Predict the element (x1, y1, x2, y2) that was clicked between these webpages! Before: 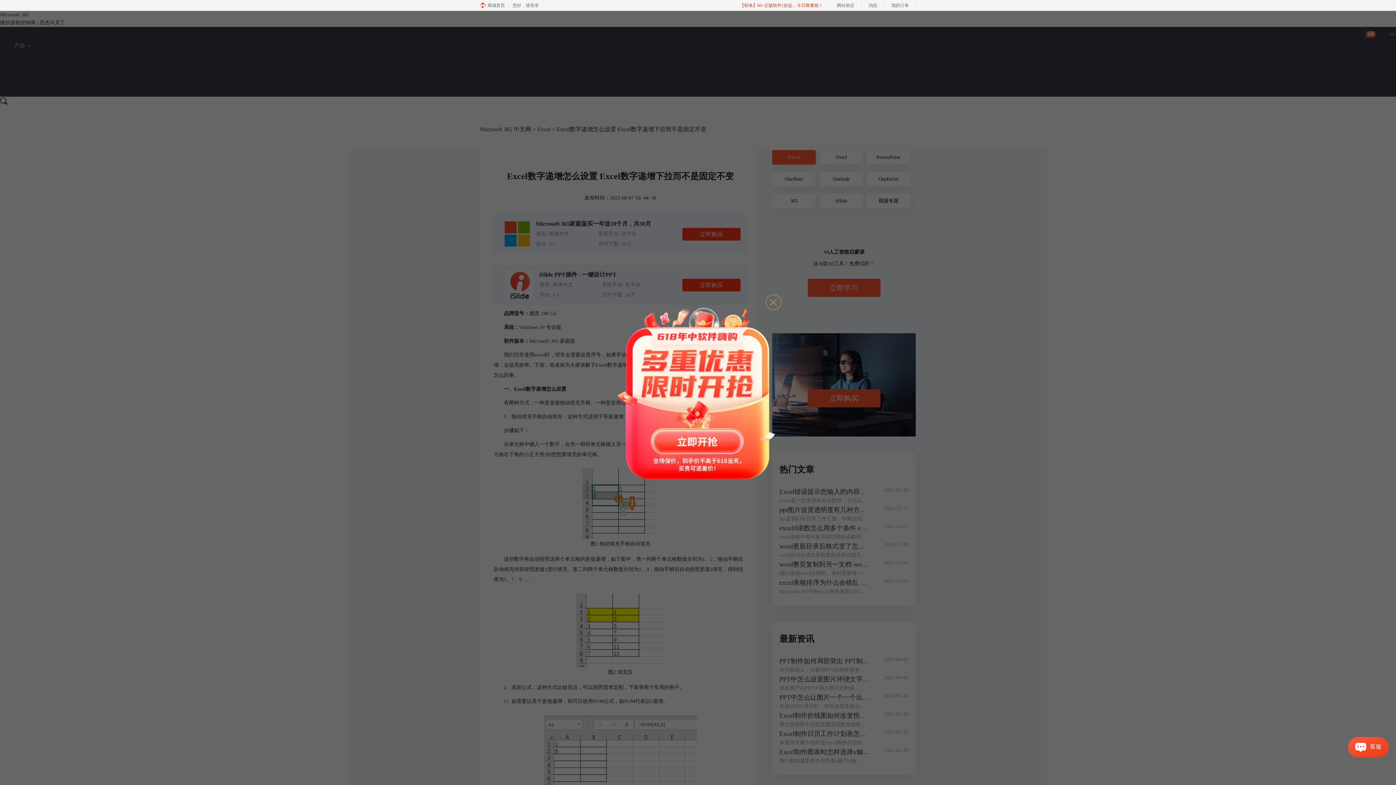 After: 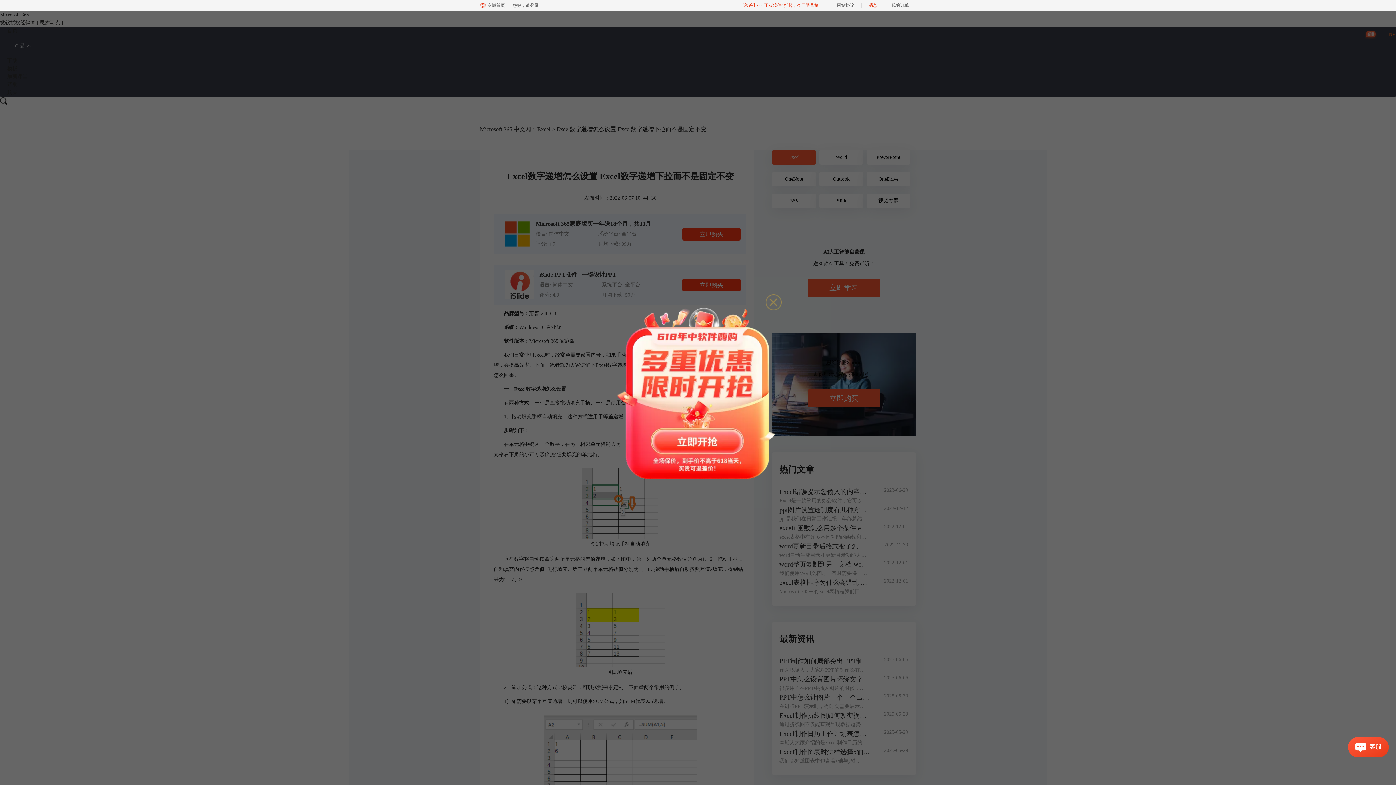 Action: bbox: (861, 0, 884, 10) label: 消息